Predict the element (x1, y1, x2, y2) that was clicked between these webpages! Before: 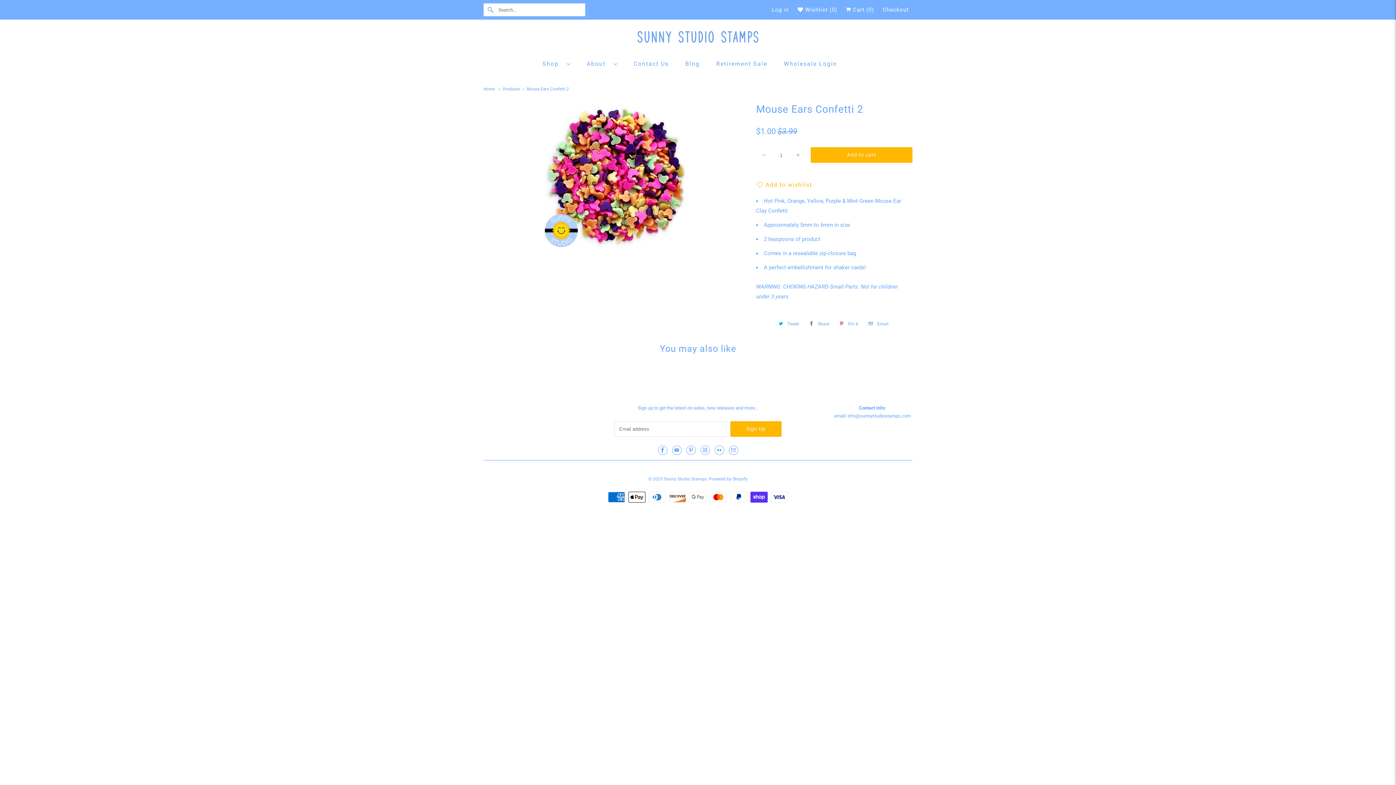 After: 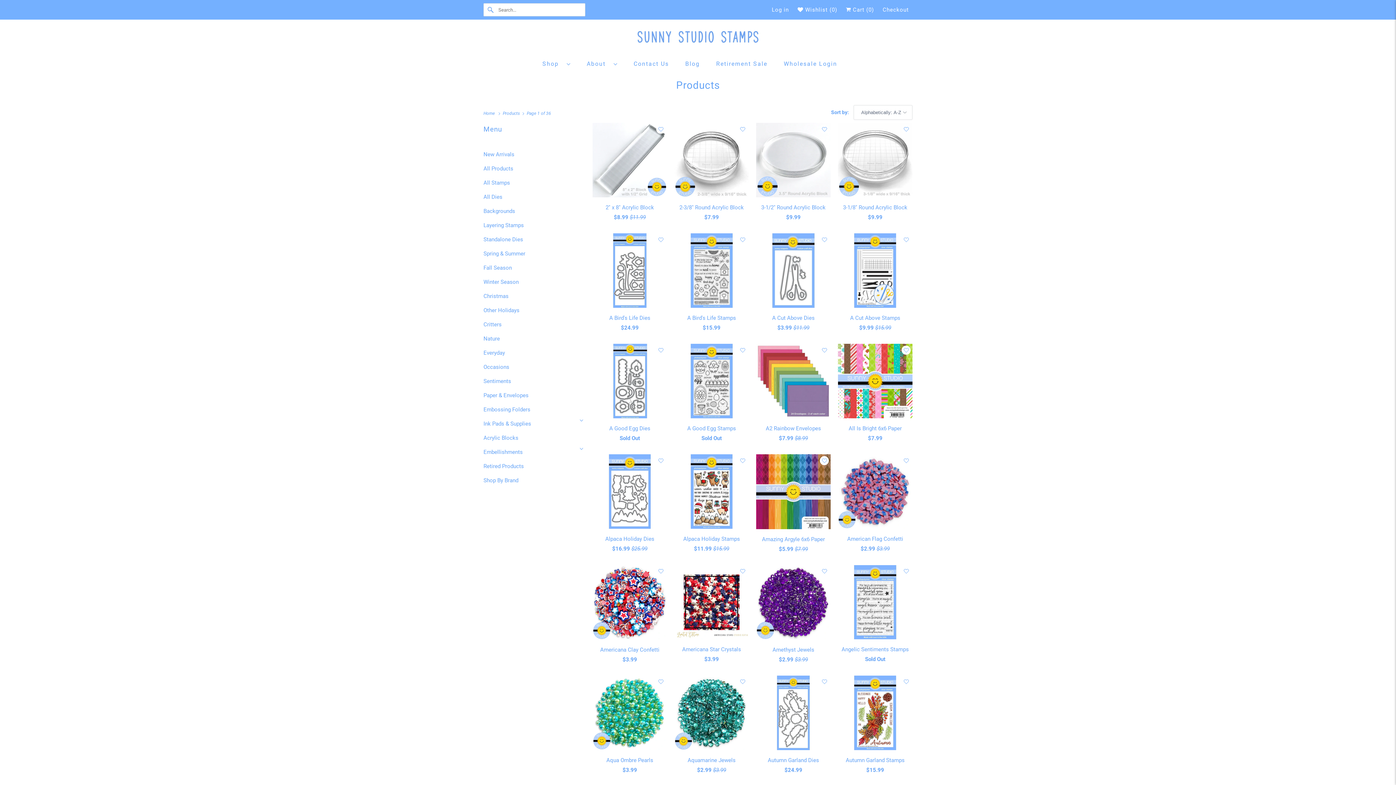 Action: label: Products  bbox: (502, 86, 521, 91)